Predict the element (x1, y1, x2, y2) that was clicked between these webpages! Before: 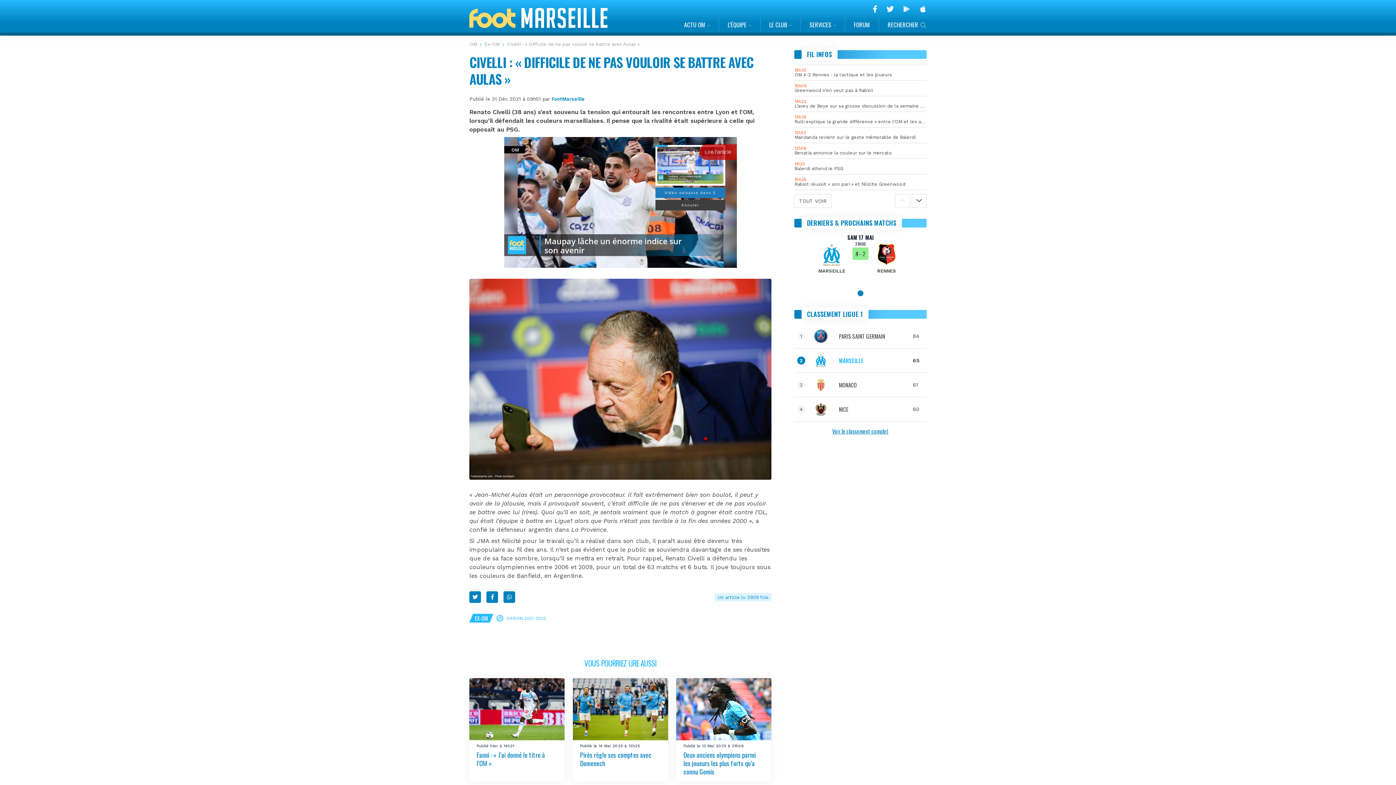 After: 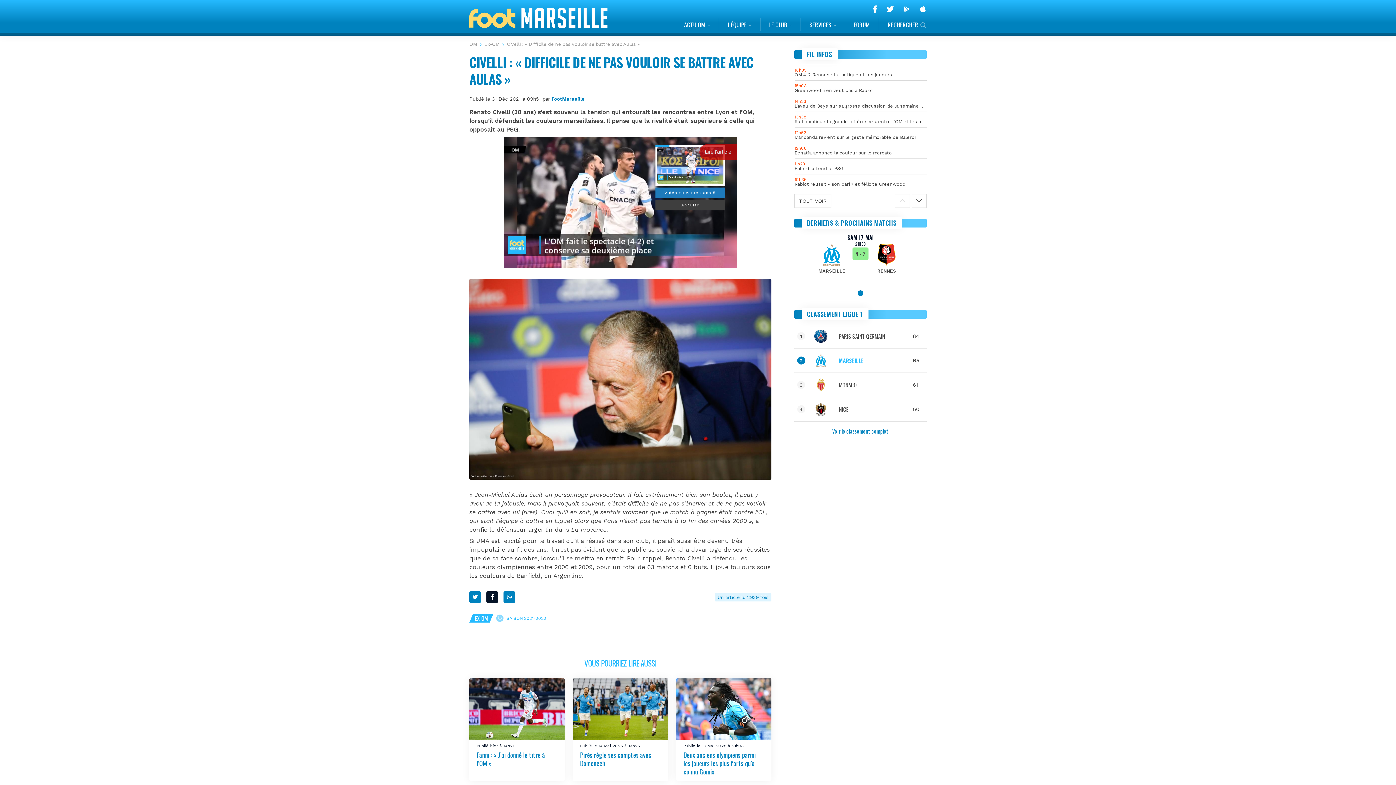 Action: bbox: (486, 591, 498, 603)